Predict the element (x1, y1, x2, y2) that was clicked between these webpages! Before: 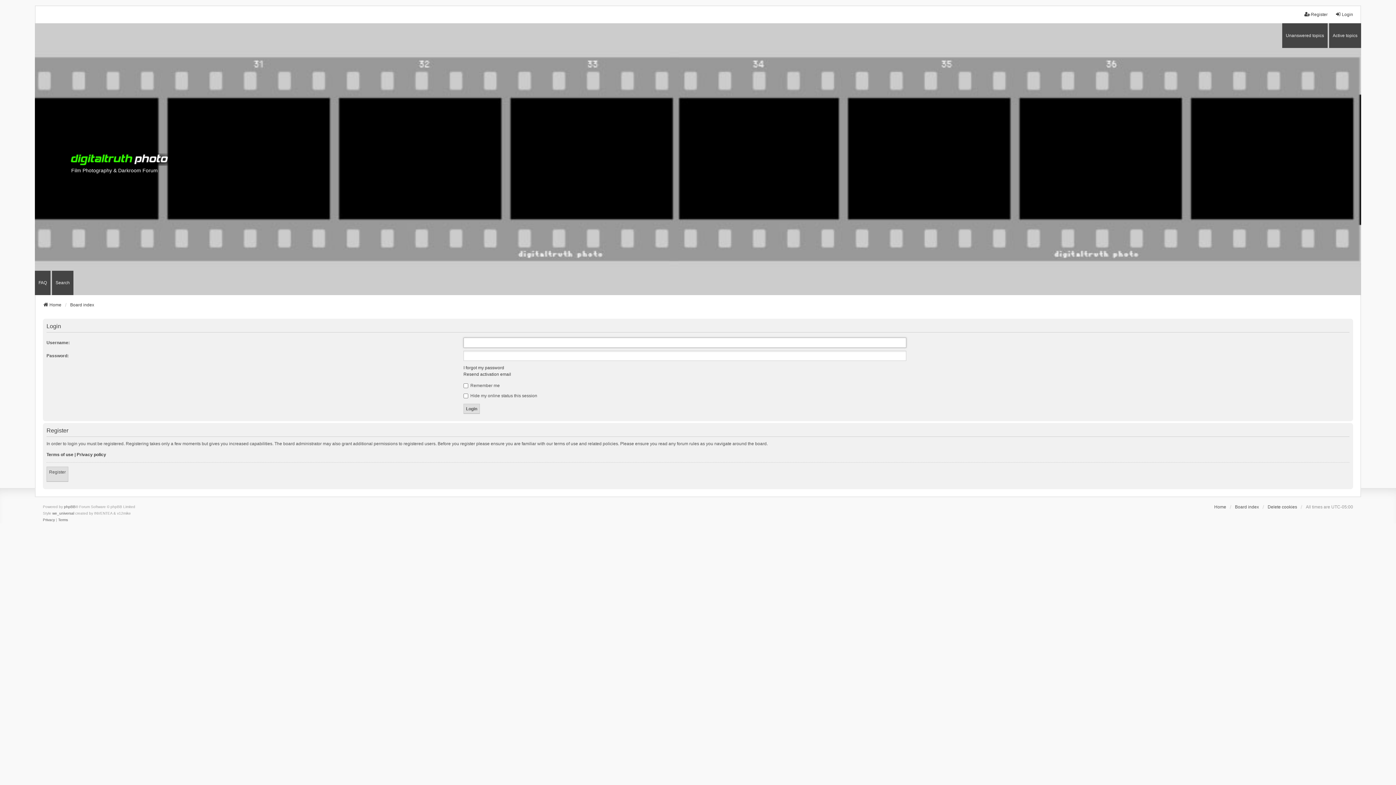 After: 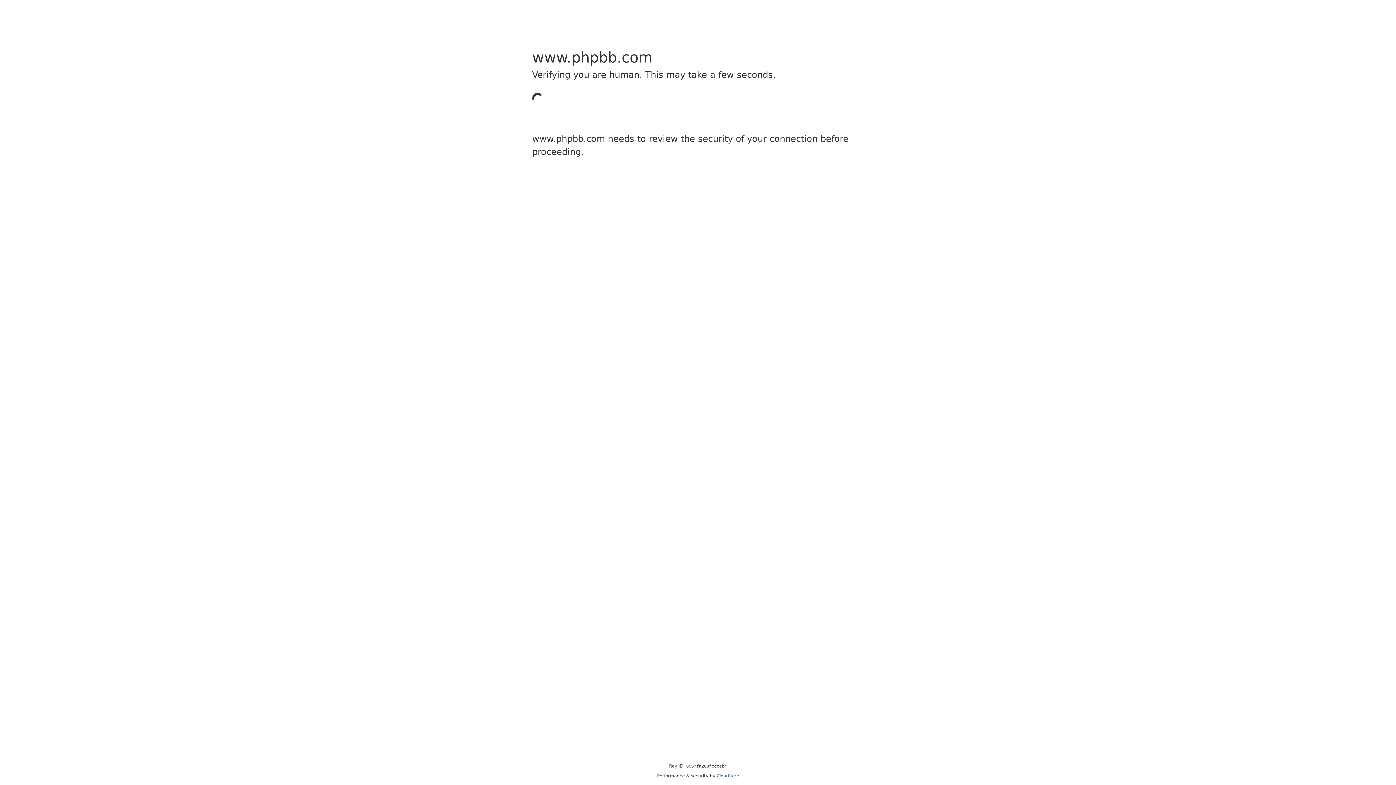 Action: label: phpBB bbox: (64, 504, 75, 510)